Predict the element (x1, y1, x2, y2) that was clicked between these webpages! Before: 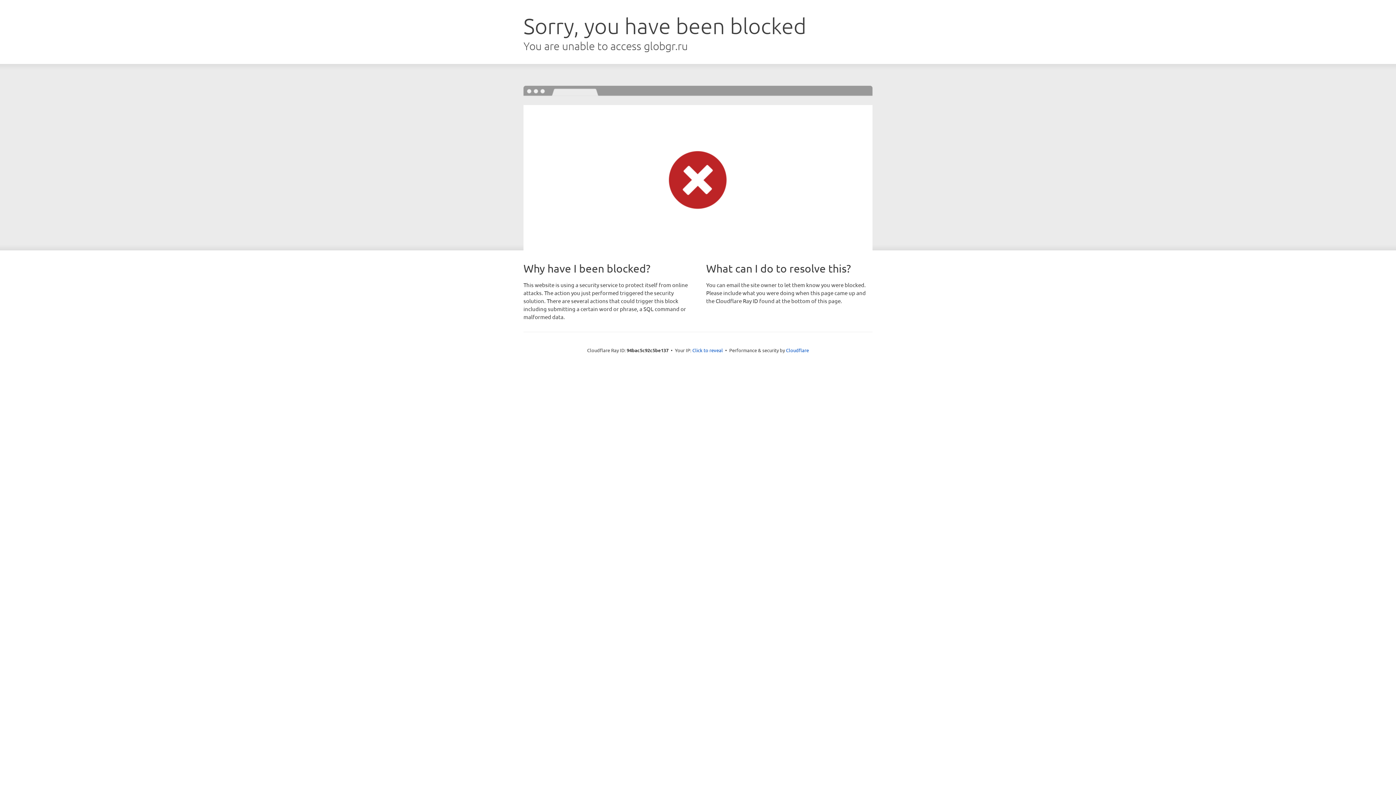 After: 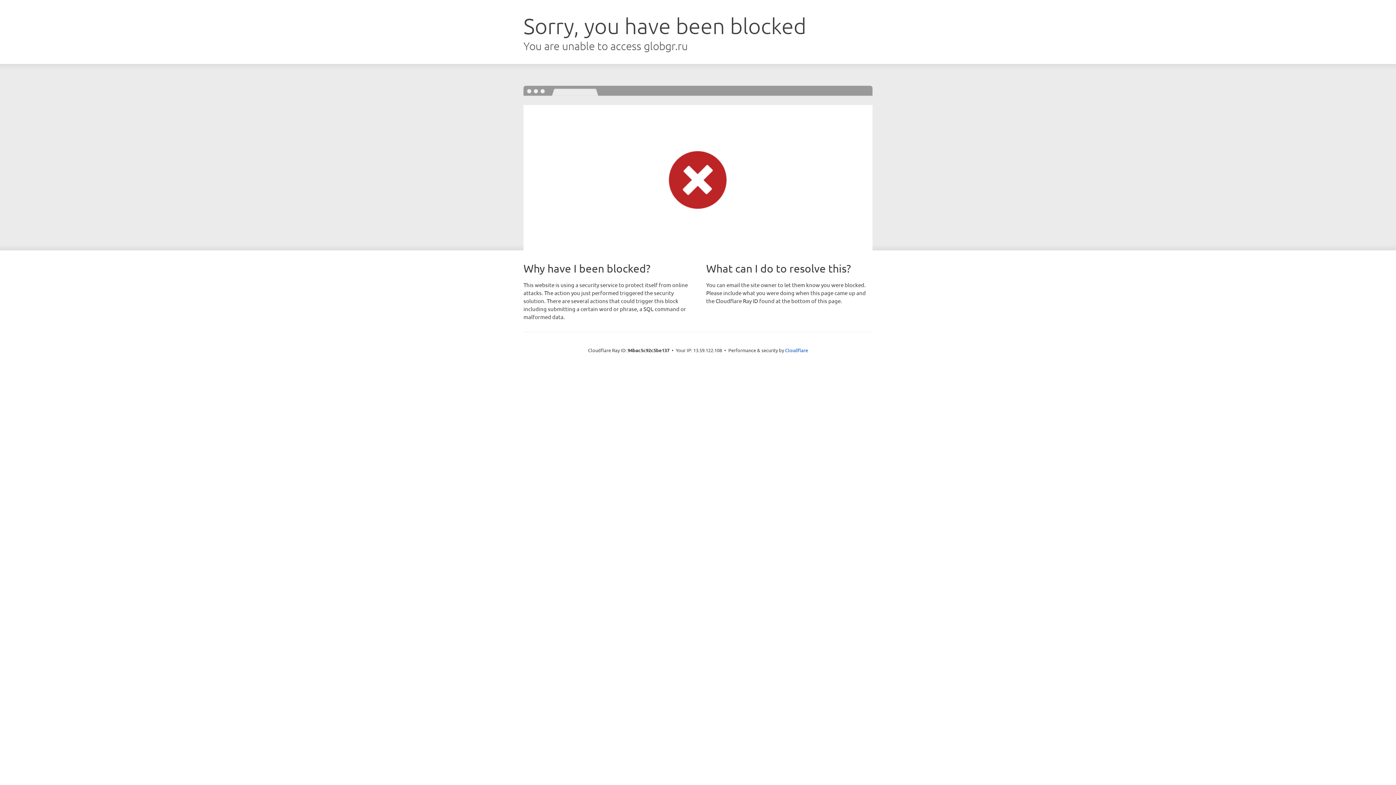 Action: label: Click to reveal bbox: (692, 346, 723, 353)